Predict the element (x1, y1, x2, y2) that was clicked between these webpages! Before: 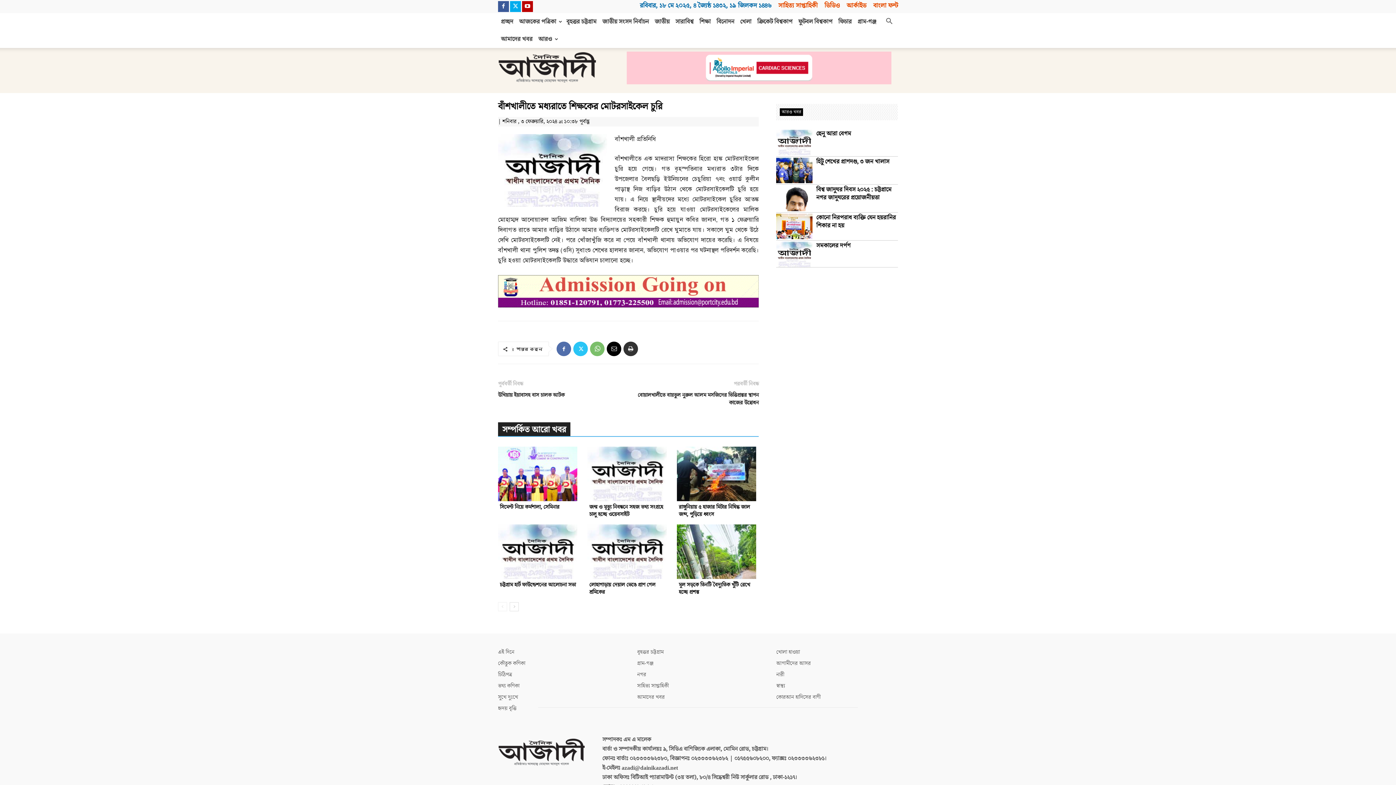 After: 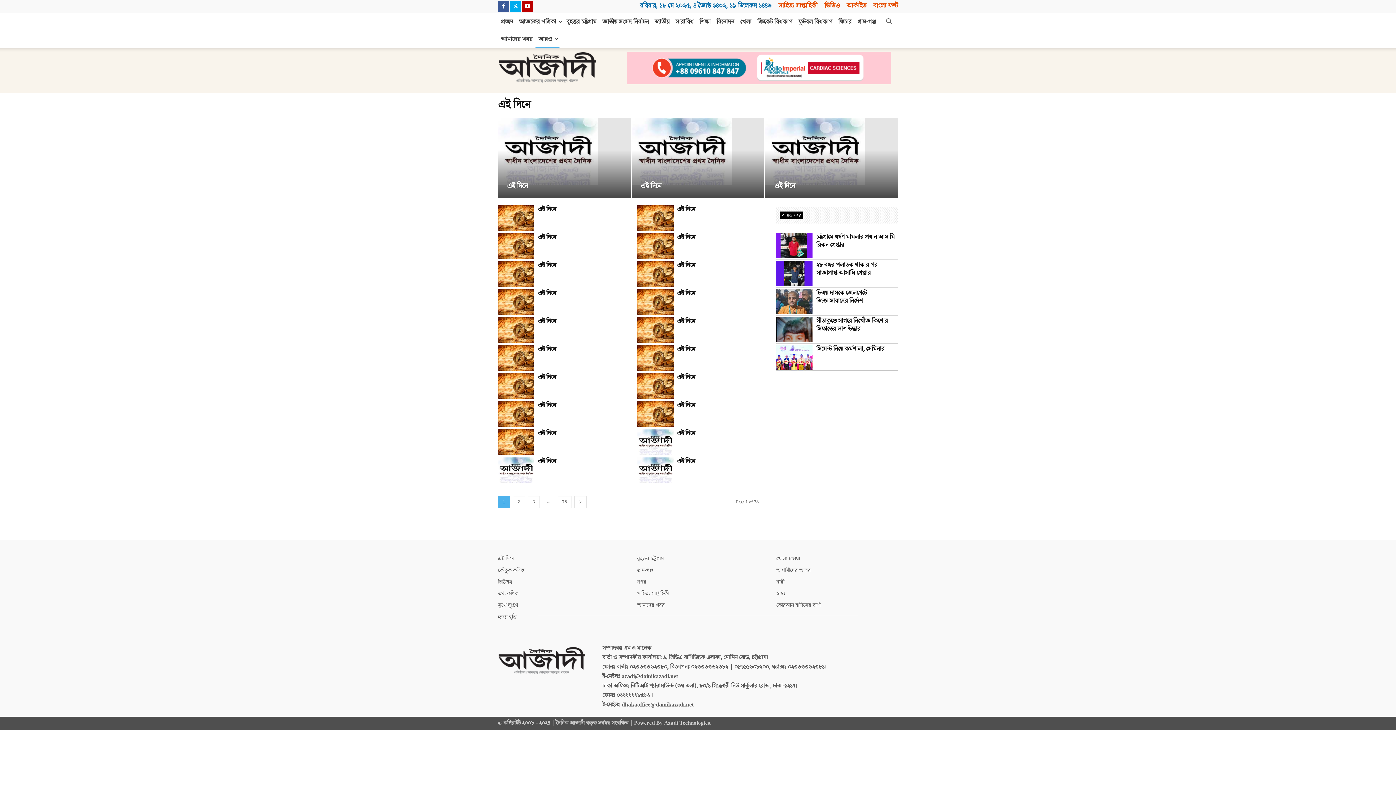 Action: label: এই দিনে bbox: (498, 648, 514, 656)